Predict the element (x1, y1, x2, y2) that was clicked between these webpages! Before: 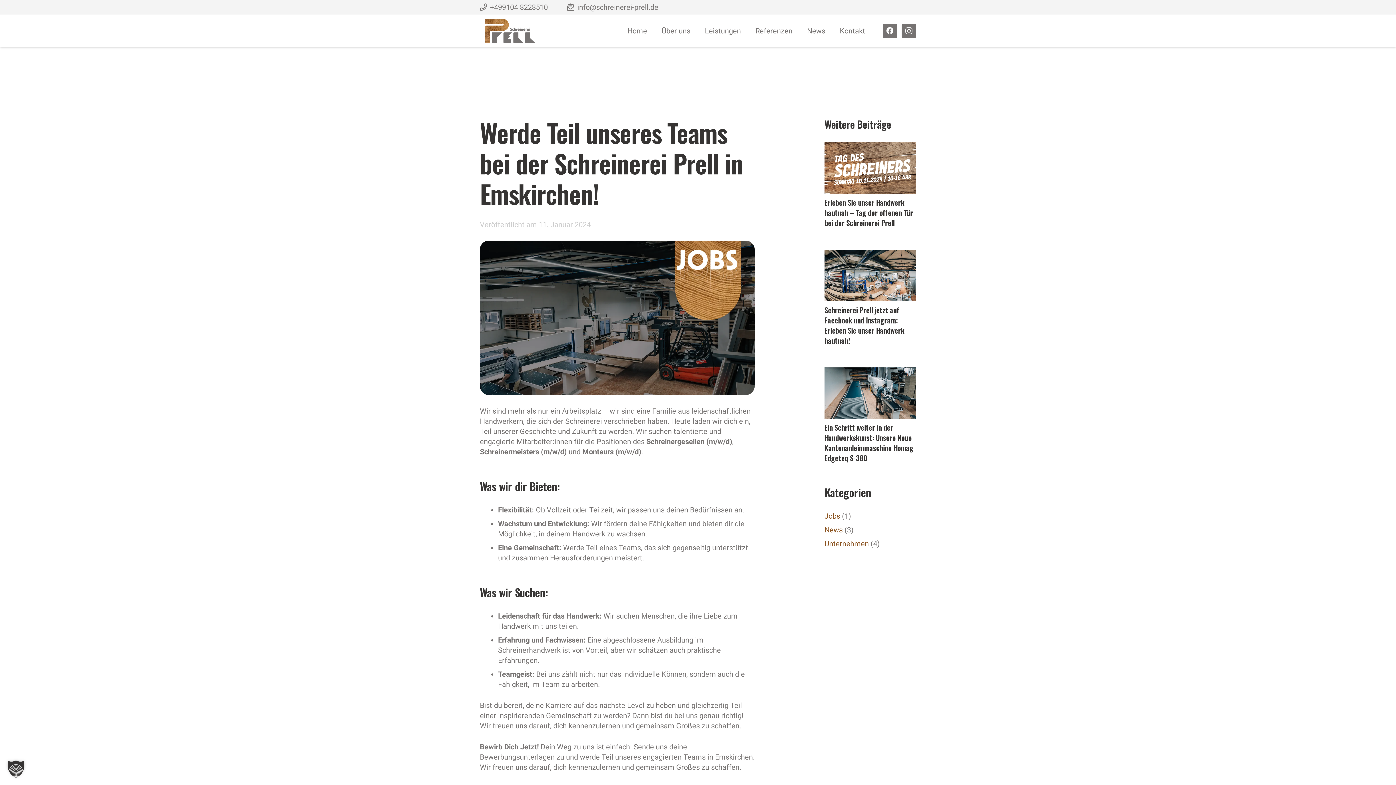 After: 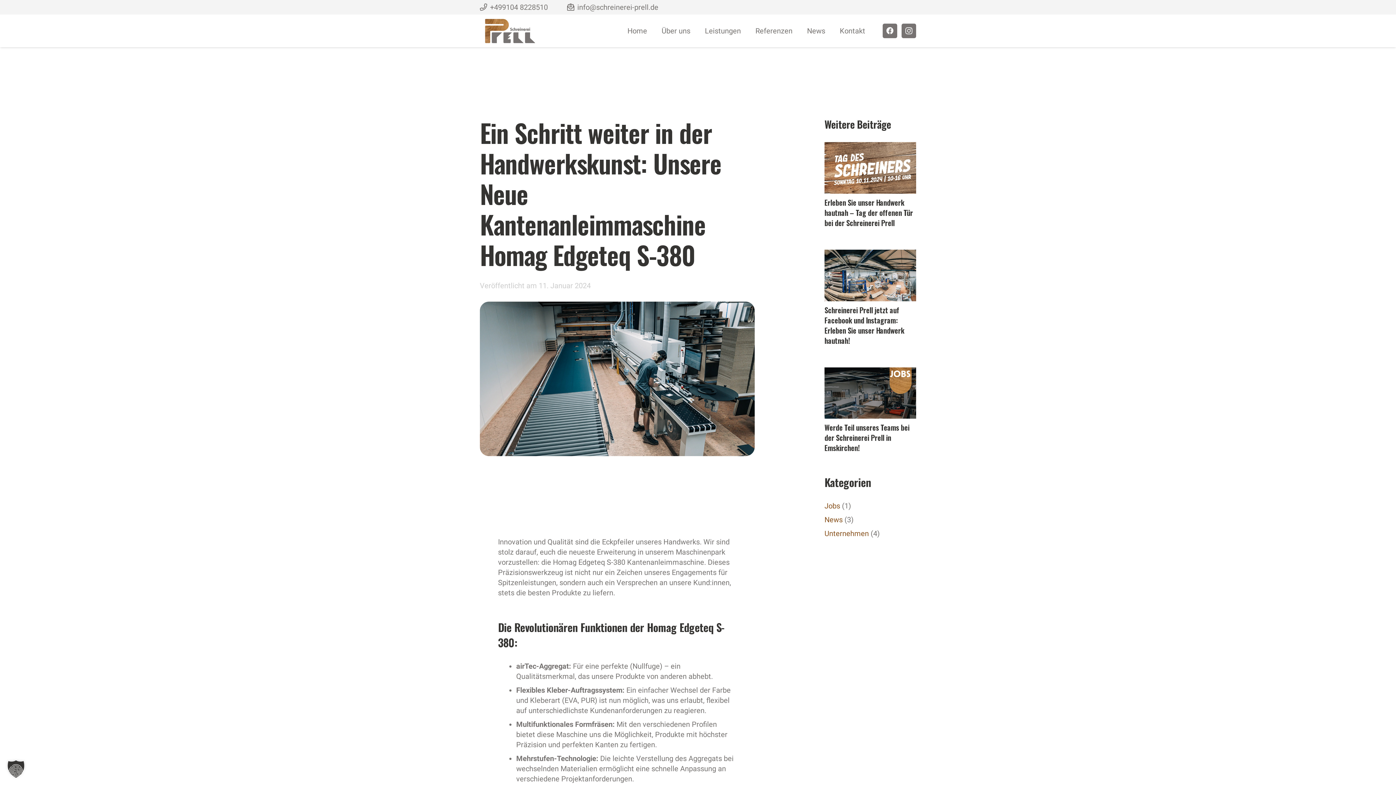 Action: bbox: (824, 422, 913, 463) label: Ein Schritt weiter in der Handwerkskunst: Unsere Neue Kantenanleimmaschine Homag Edgeteq S-380